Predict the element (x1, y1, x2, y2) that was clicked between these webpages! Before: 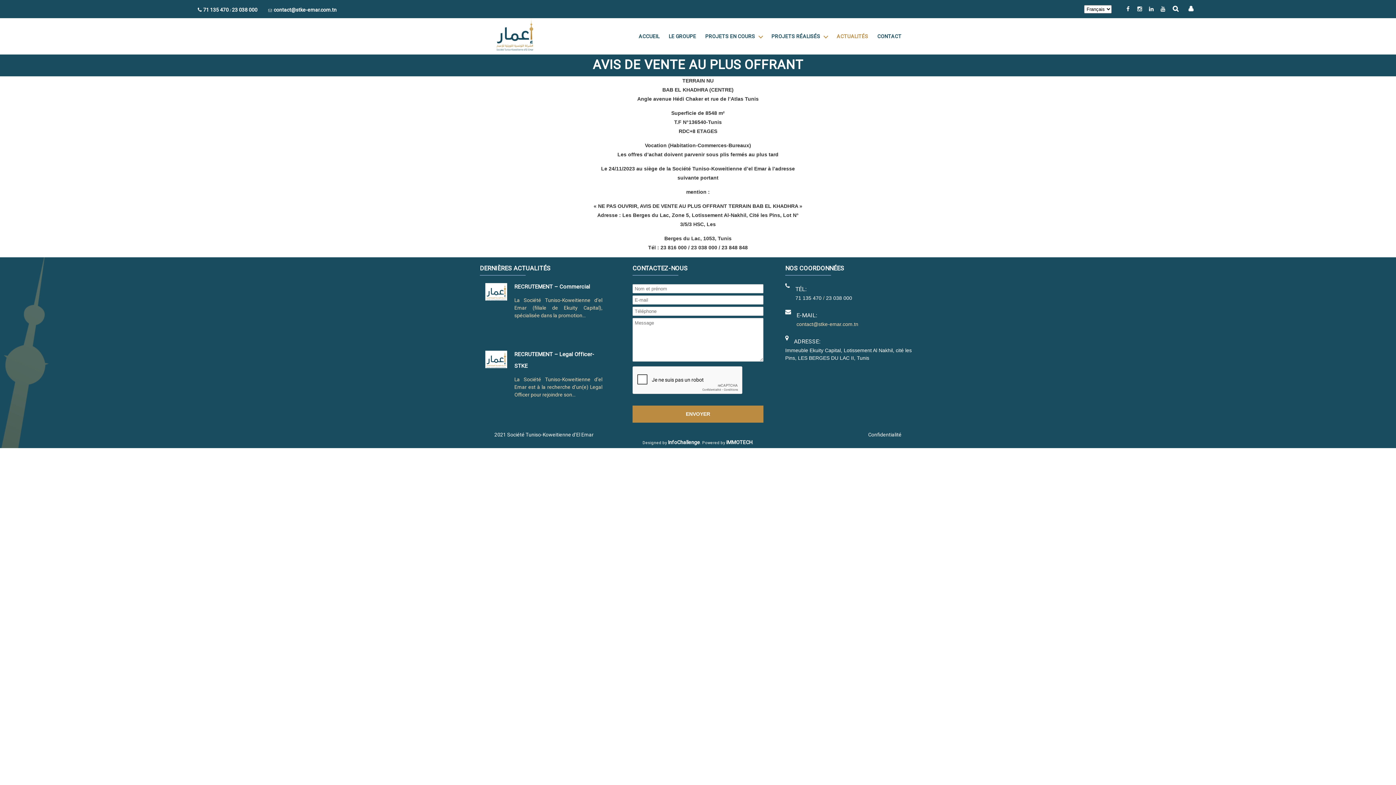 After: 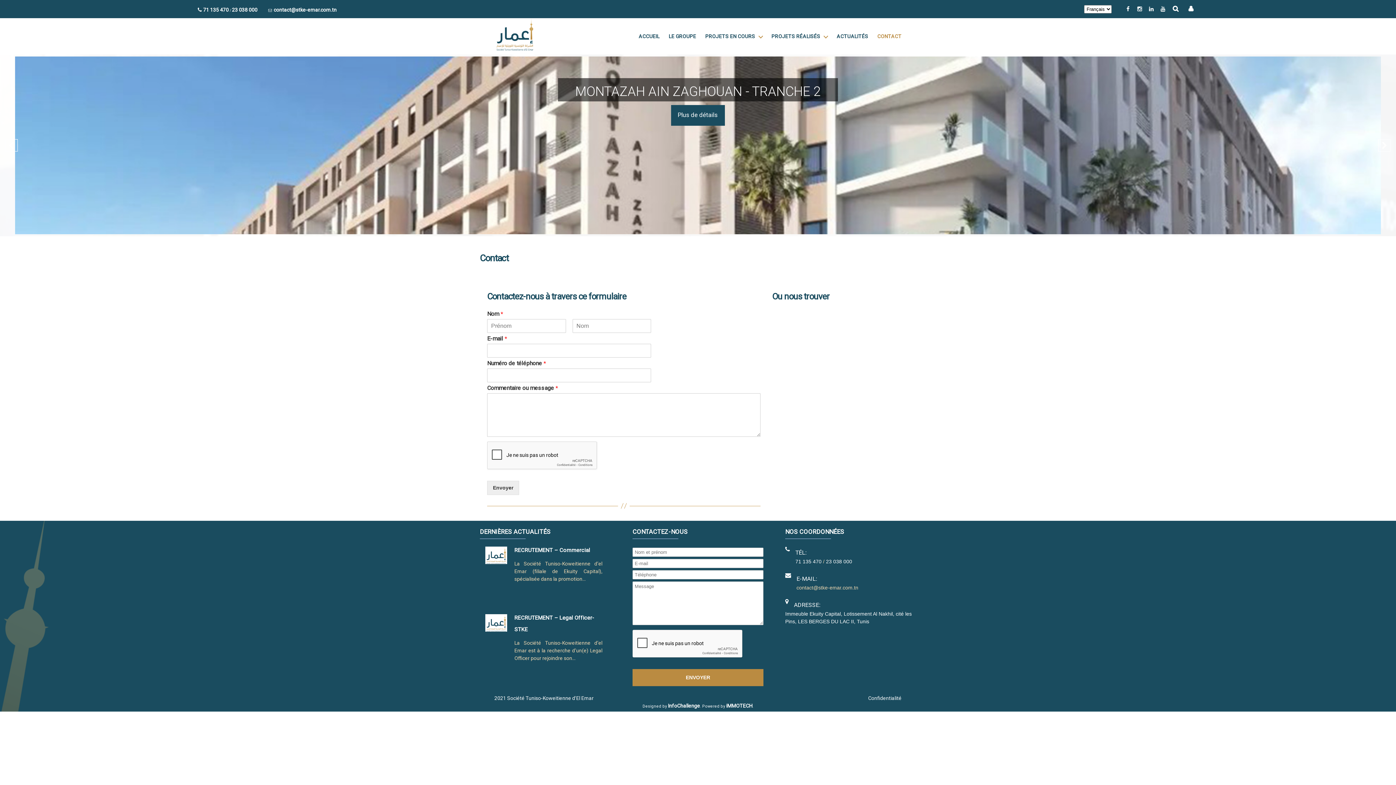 Action: label: CONTACT bbox: (877, 33, 901, 39)